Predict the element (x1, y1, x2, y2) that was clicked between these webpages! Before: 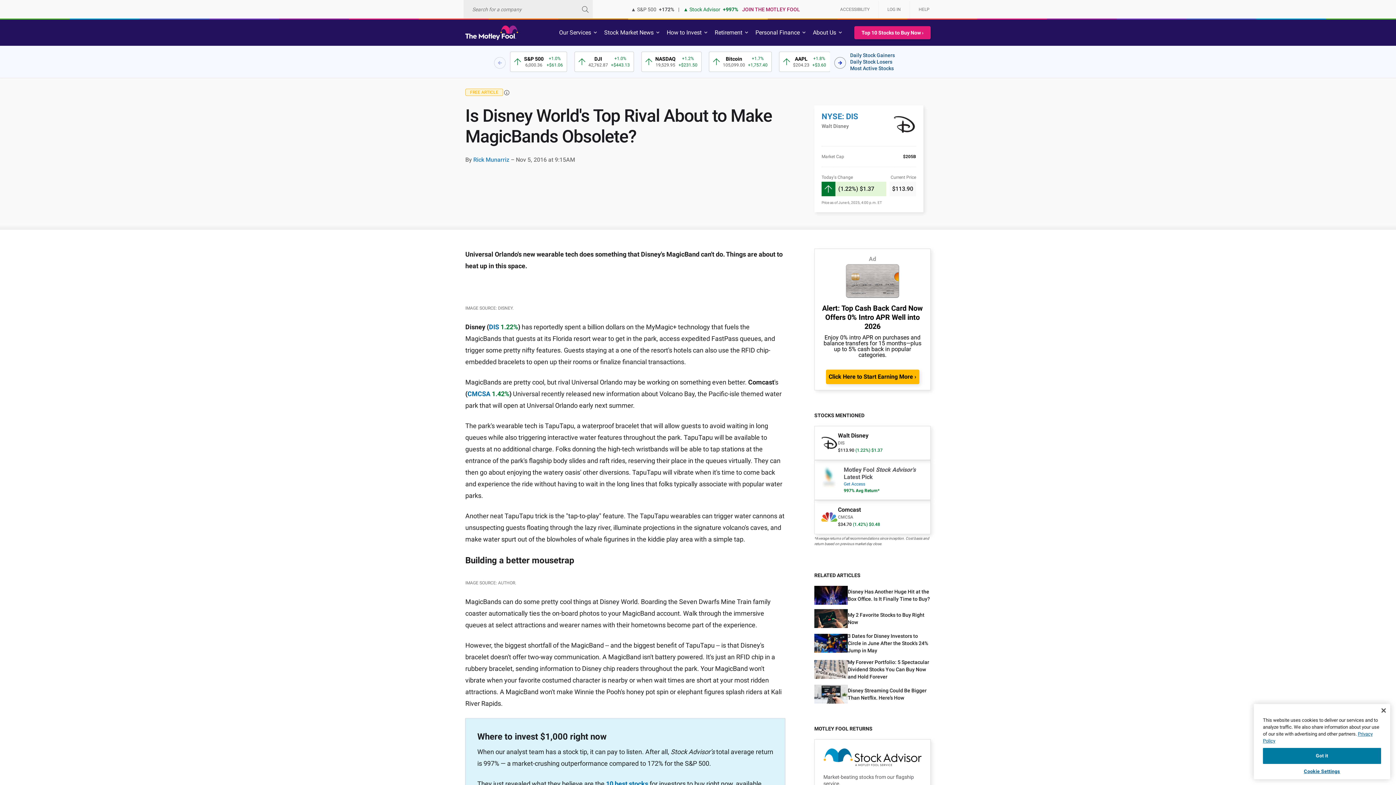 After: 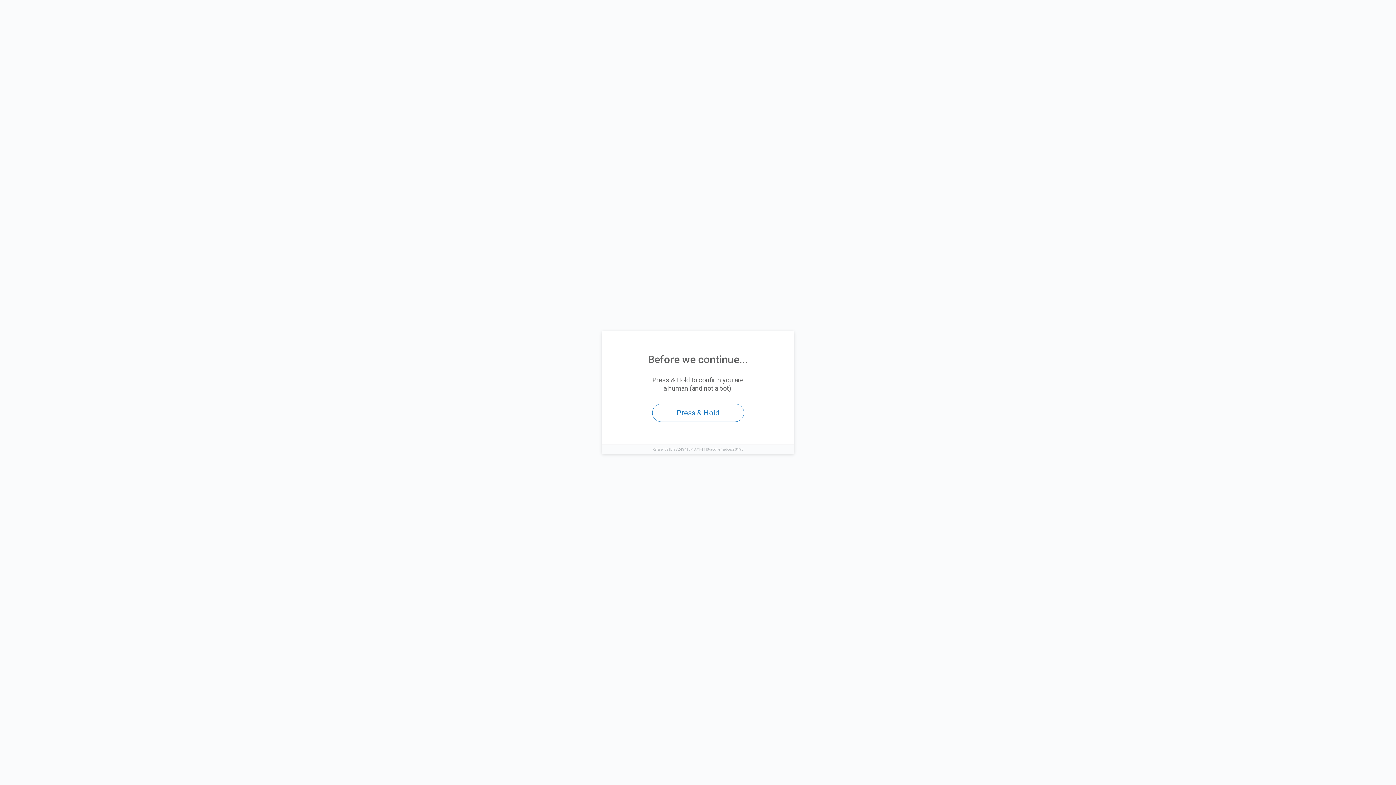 Action: bbox: (844, 481, 865, 486) label: Get Access